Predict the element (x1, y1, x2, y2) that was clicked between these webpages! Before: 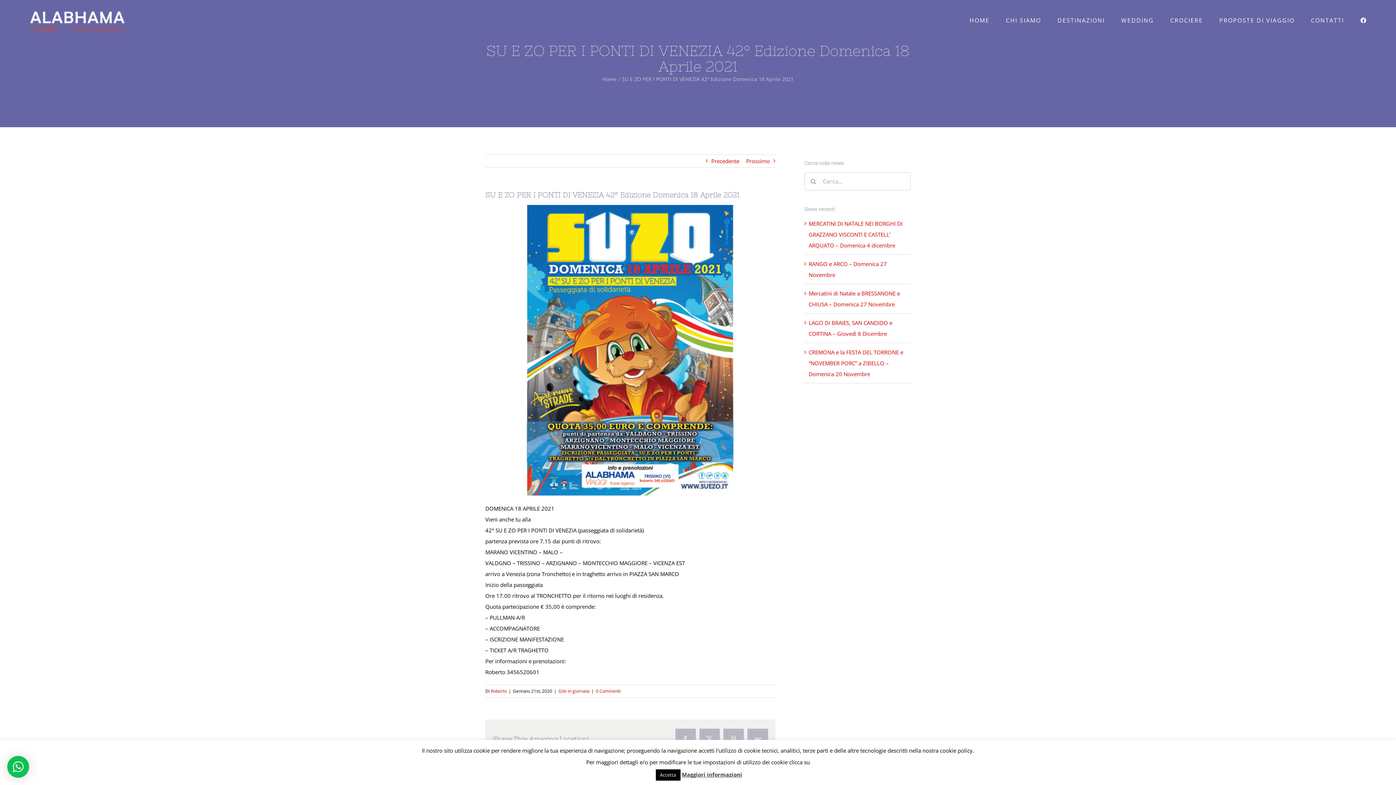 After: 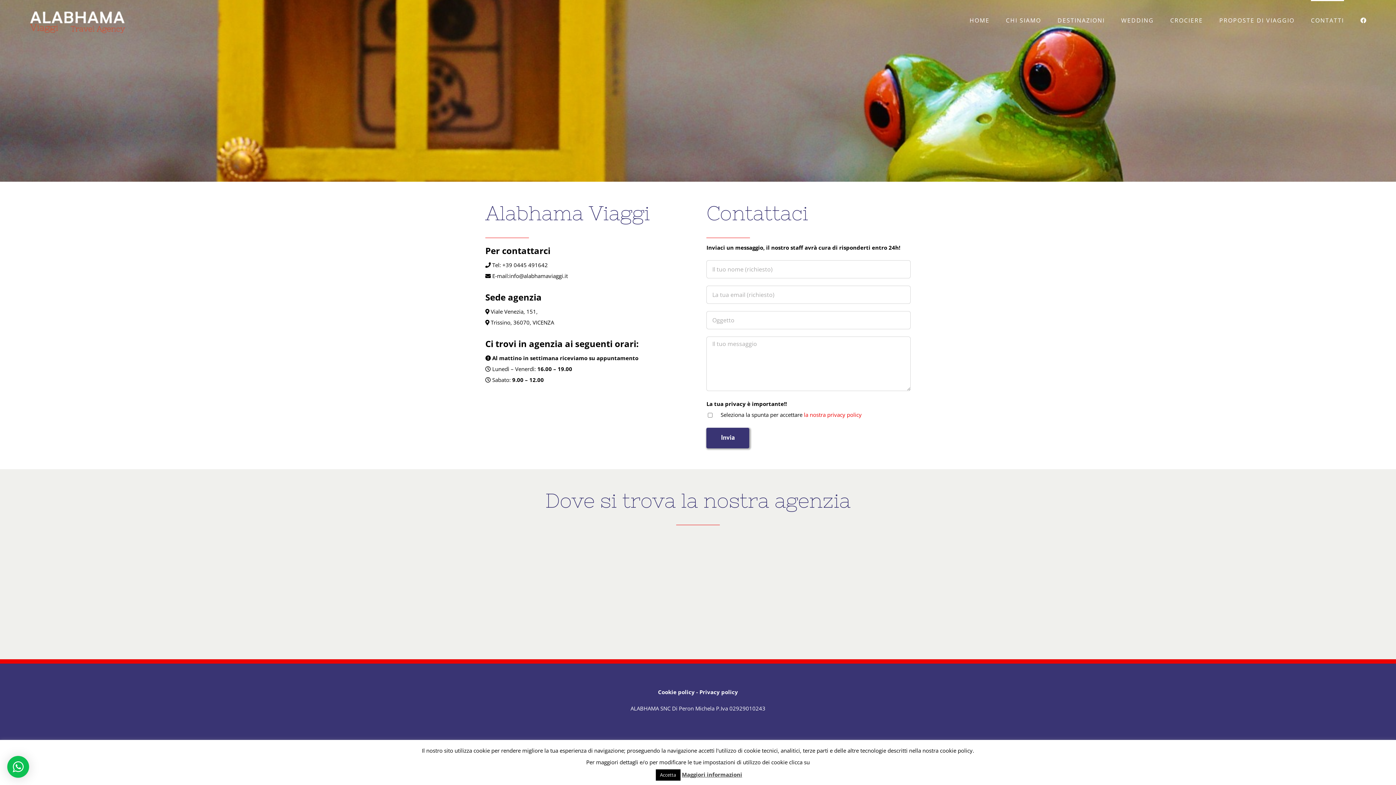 Action: bbox: (1311, 0, 1344, 39) label: CONTATTI